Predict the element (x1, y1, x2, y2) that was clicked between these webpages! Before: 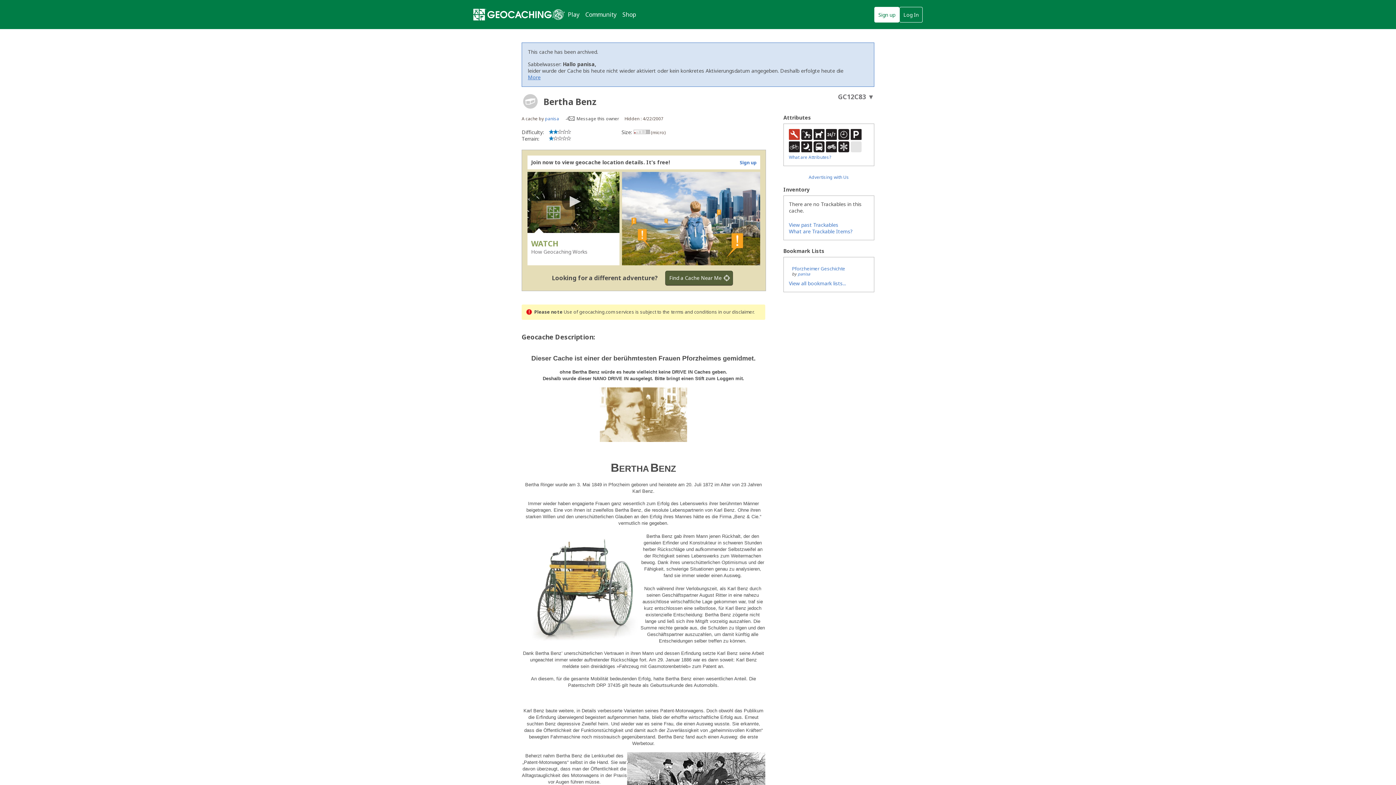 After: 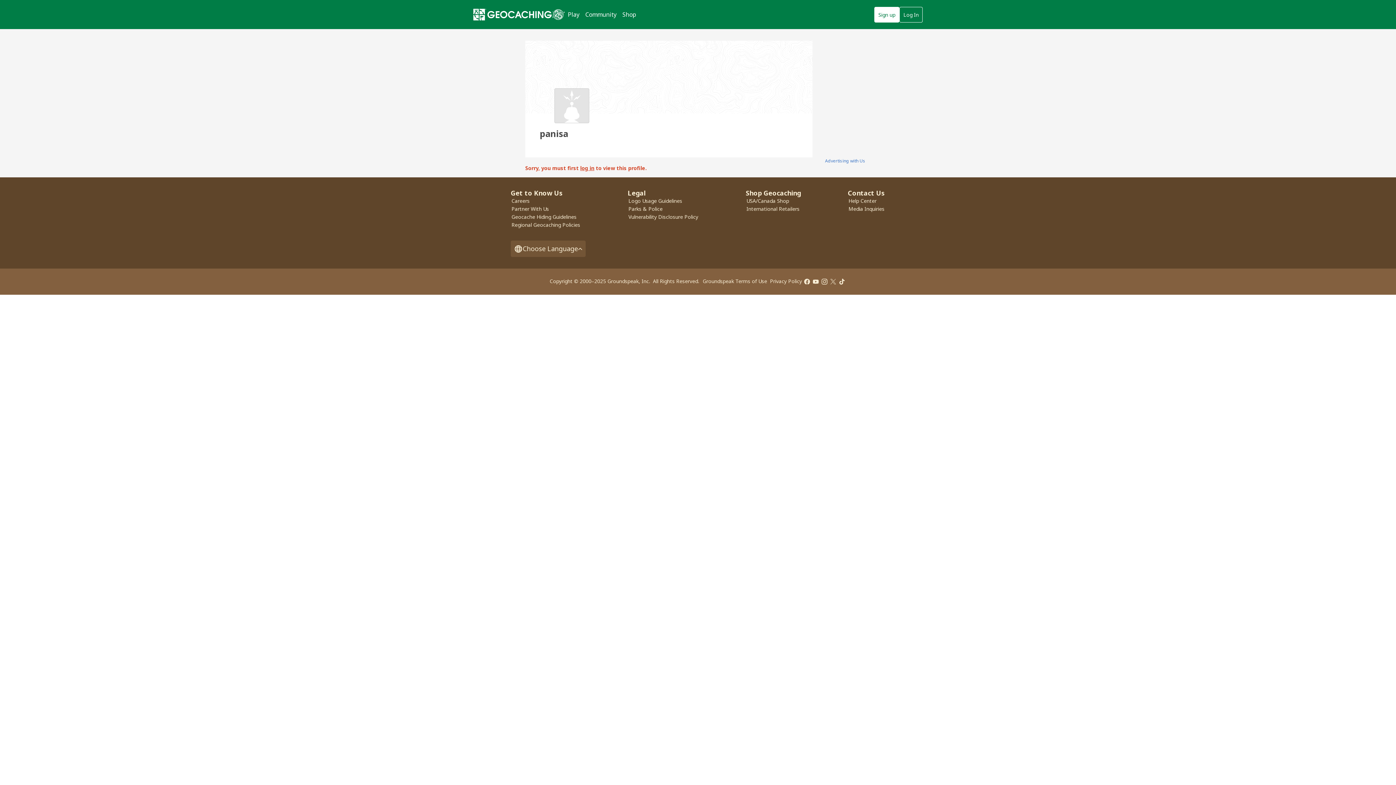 Action: label: panisa bbox: (797, 271, 810, 276)